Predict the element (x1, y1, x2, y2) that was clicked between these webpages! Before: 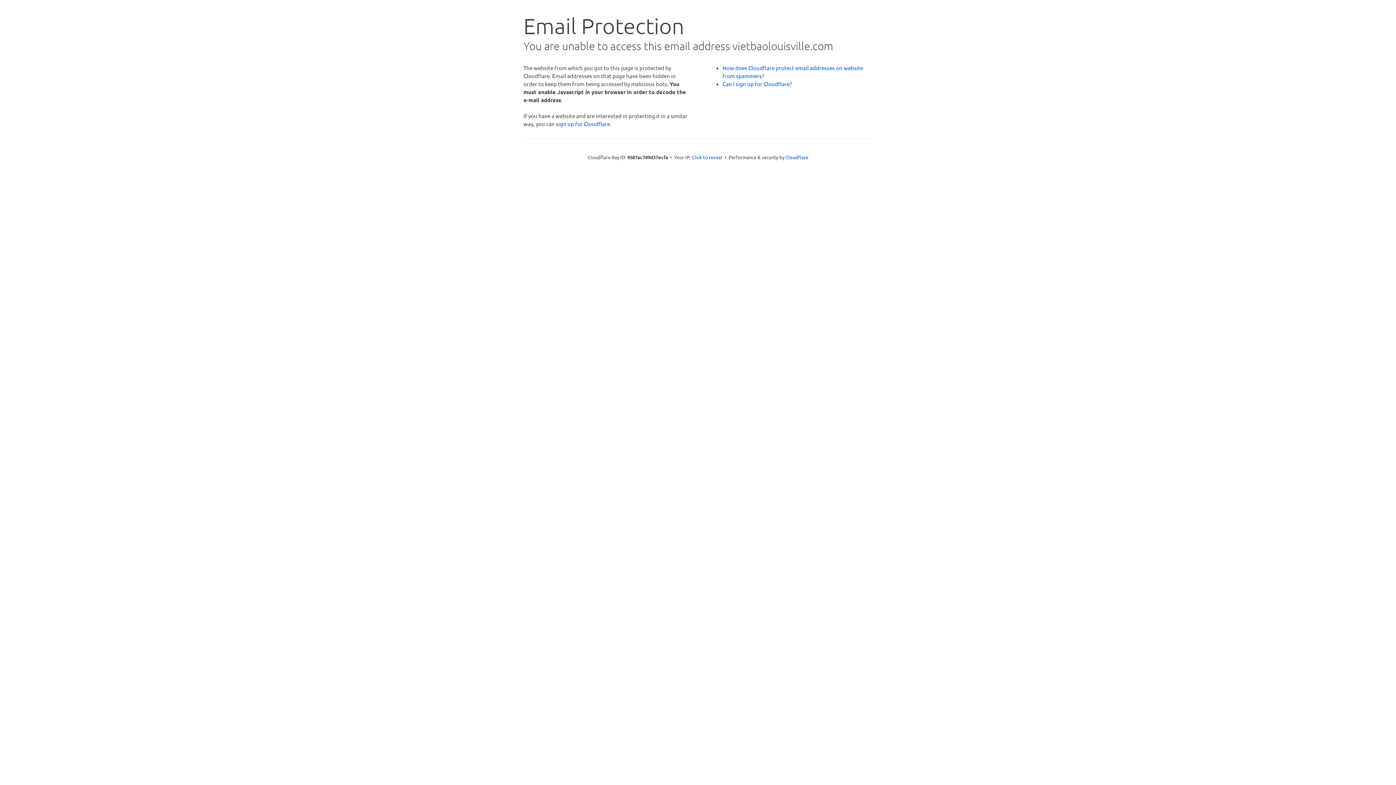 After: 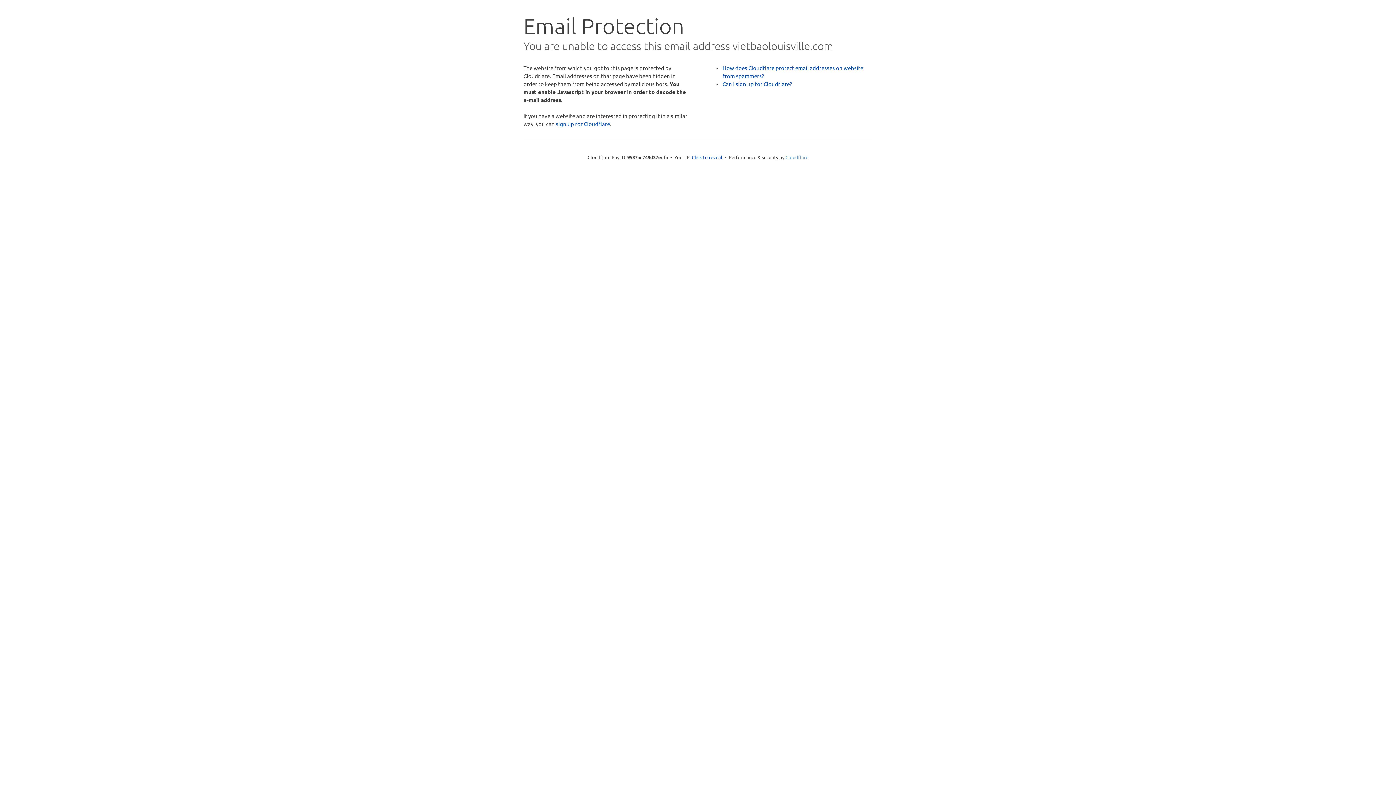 Action: bbox: (785, 154, 808, 160) label: Cloudflare